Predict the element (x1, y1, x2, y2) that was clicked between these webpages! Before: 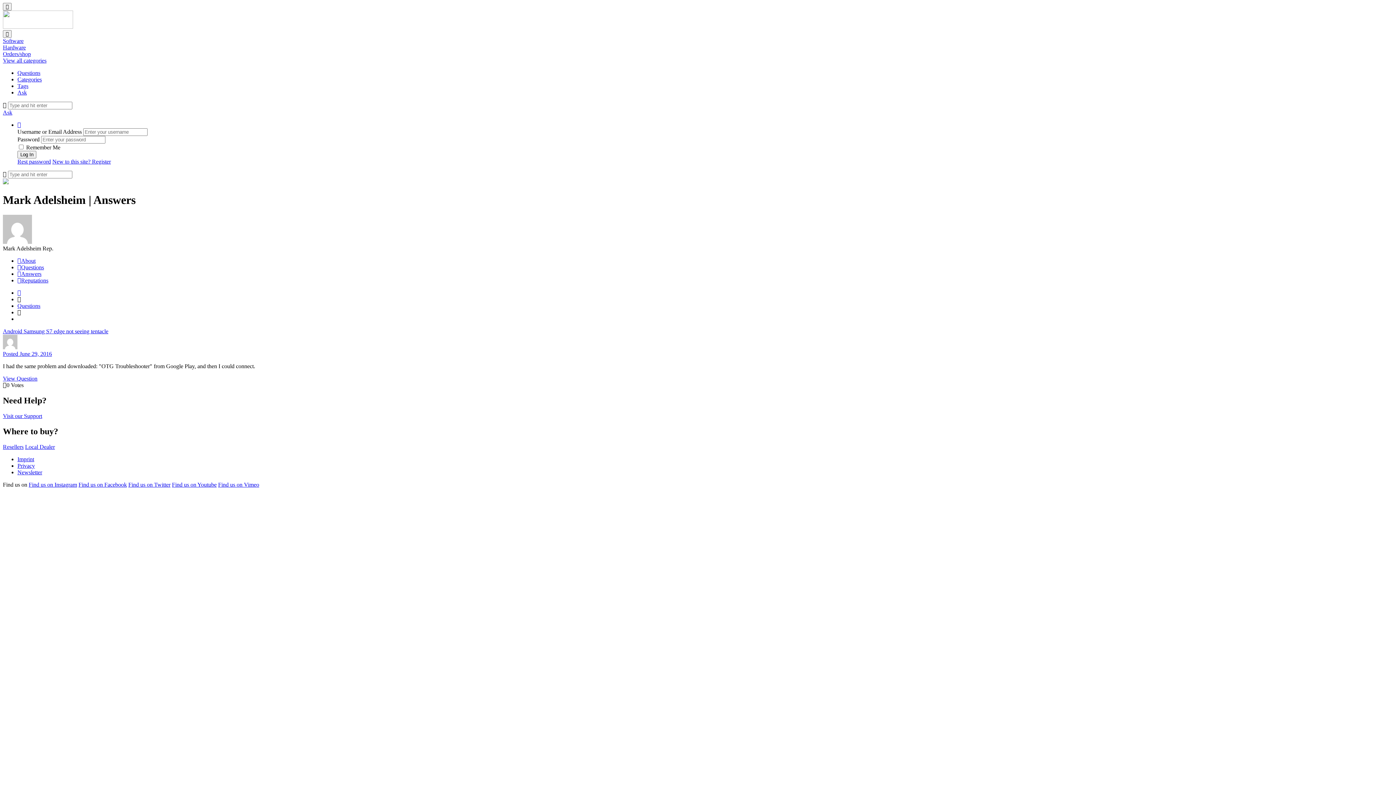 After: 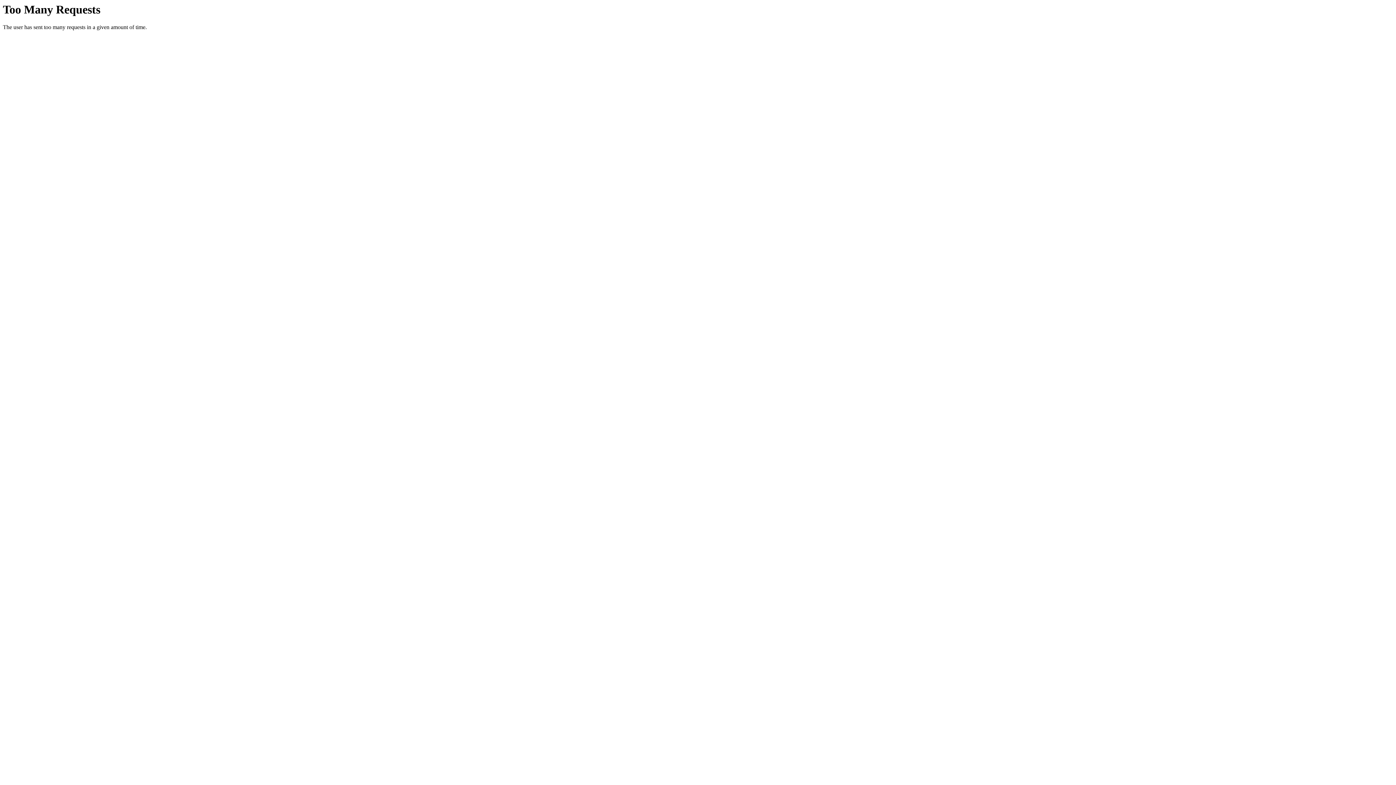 Action: bbox: (2, 37, 23, 44) label: Software